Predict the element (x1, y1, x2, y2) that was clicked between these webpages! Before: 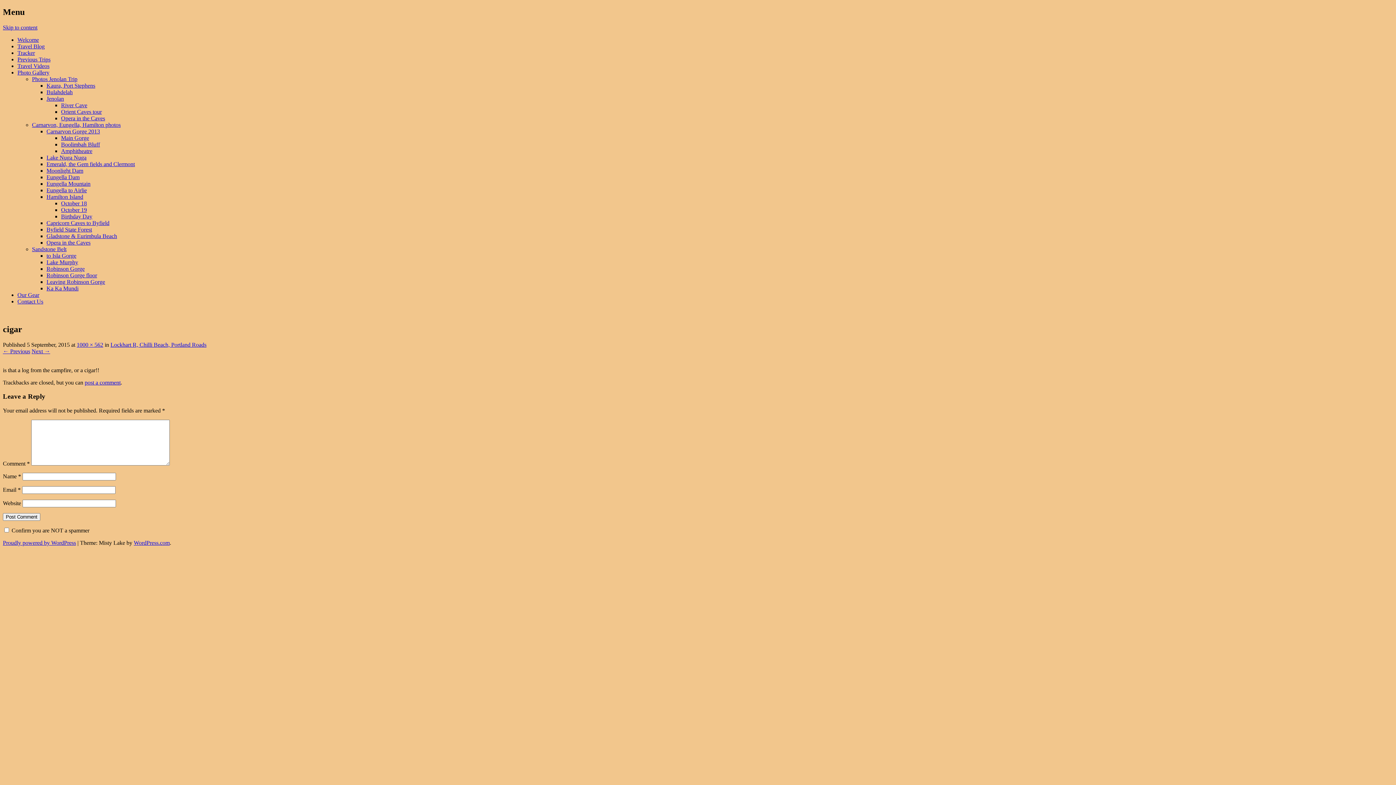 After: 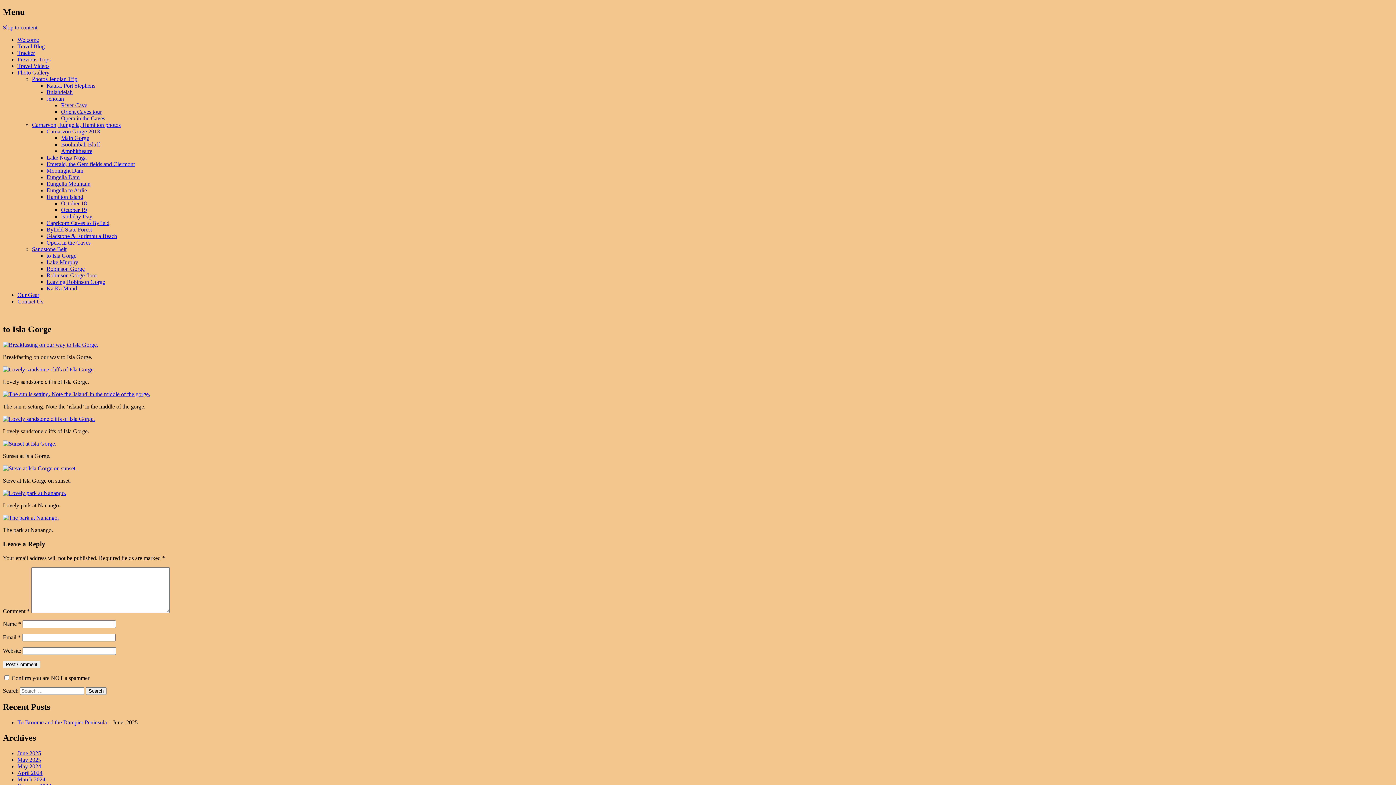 Action: bbox: (46, 252, 76, 258) label: to Isla Gorge